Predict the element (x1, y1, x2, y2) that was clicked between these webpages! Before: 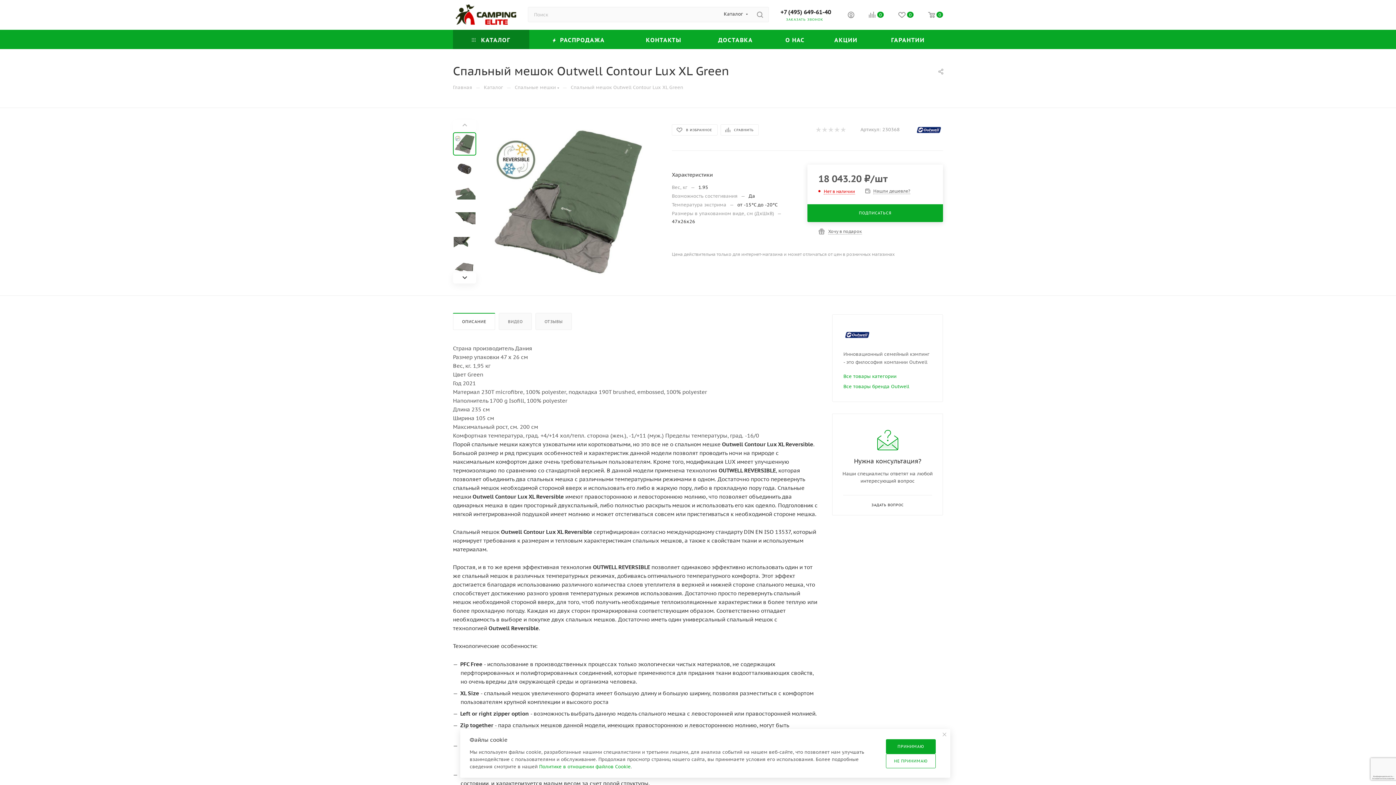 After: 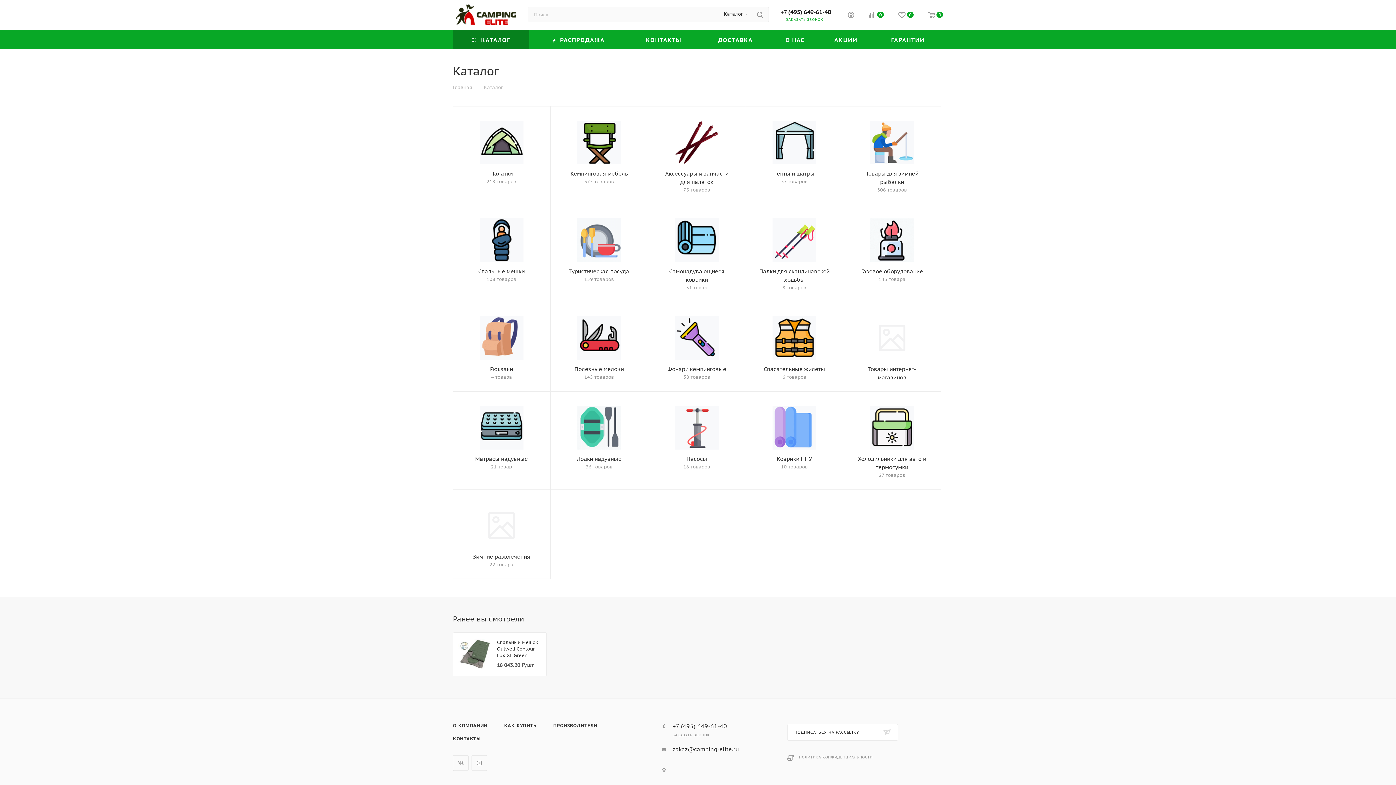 Action: label:  КАТАЛОГ bbox: (453, 29, 529, 49)